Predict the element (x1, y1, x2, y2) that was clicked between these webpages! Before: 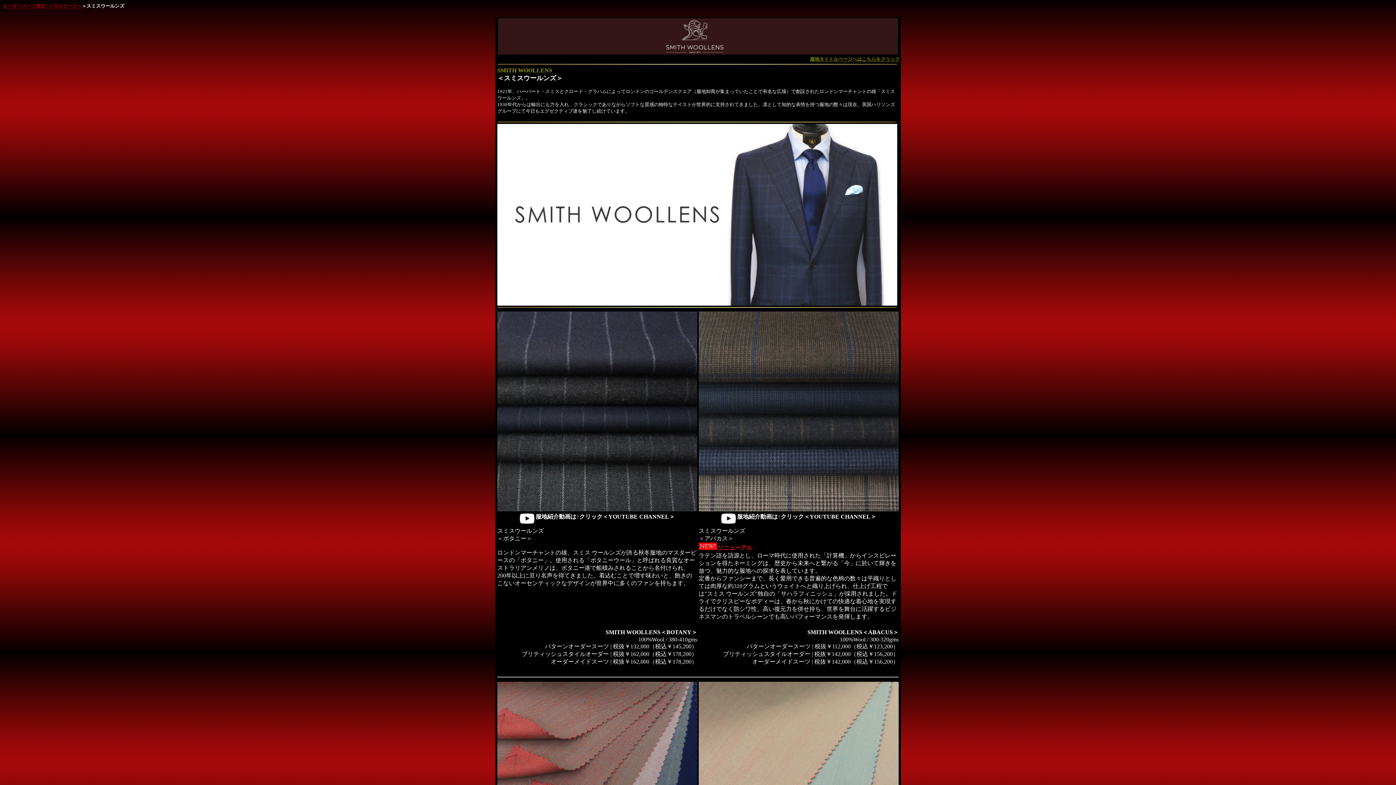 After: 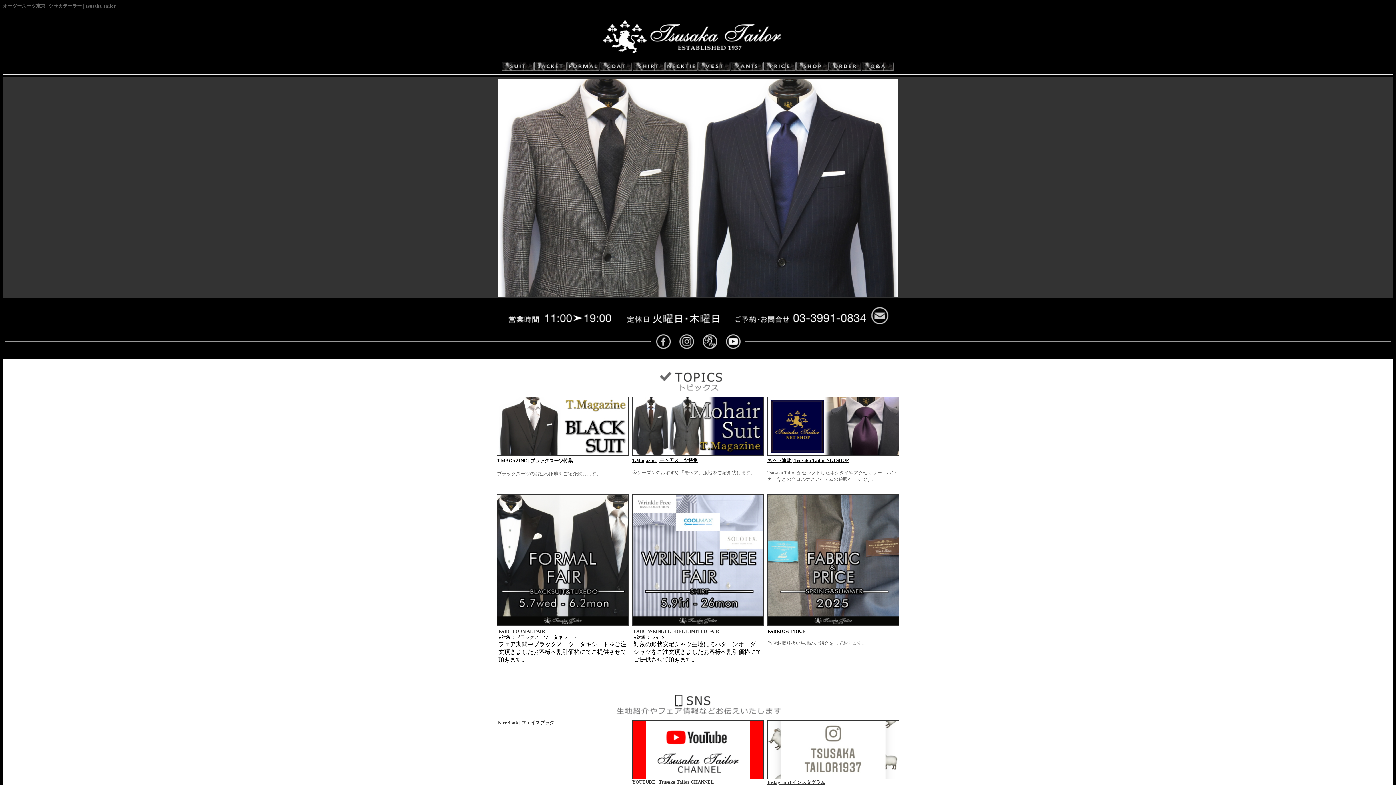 Action: label: オーダースーツ東京 | ツサカテーラー bbox: (2, 3, 81, 8)